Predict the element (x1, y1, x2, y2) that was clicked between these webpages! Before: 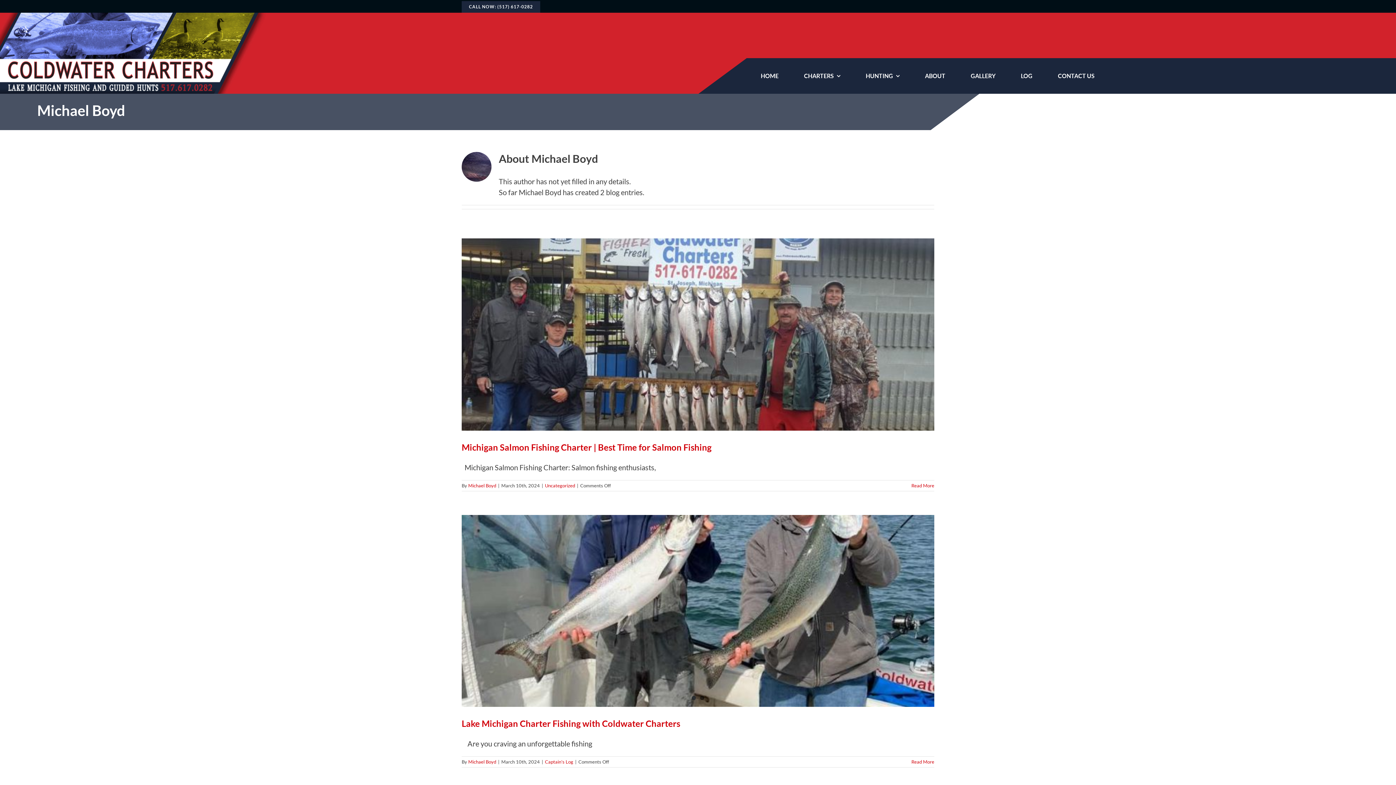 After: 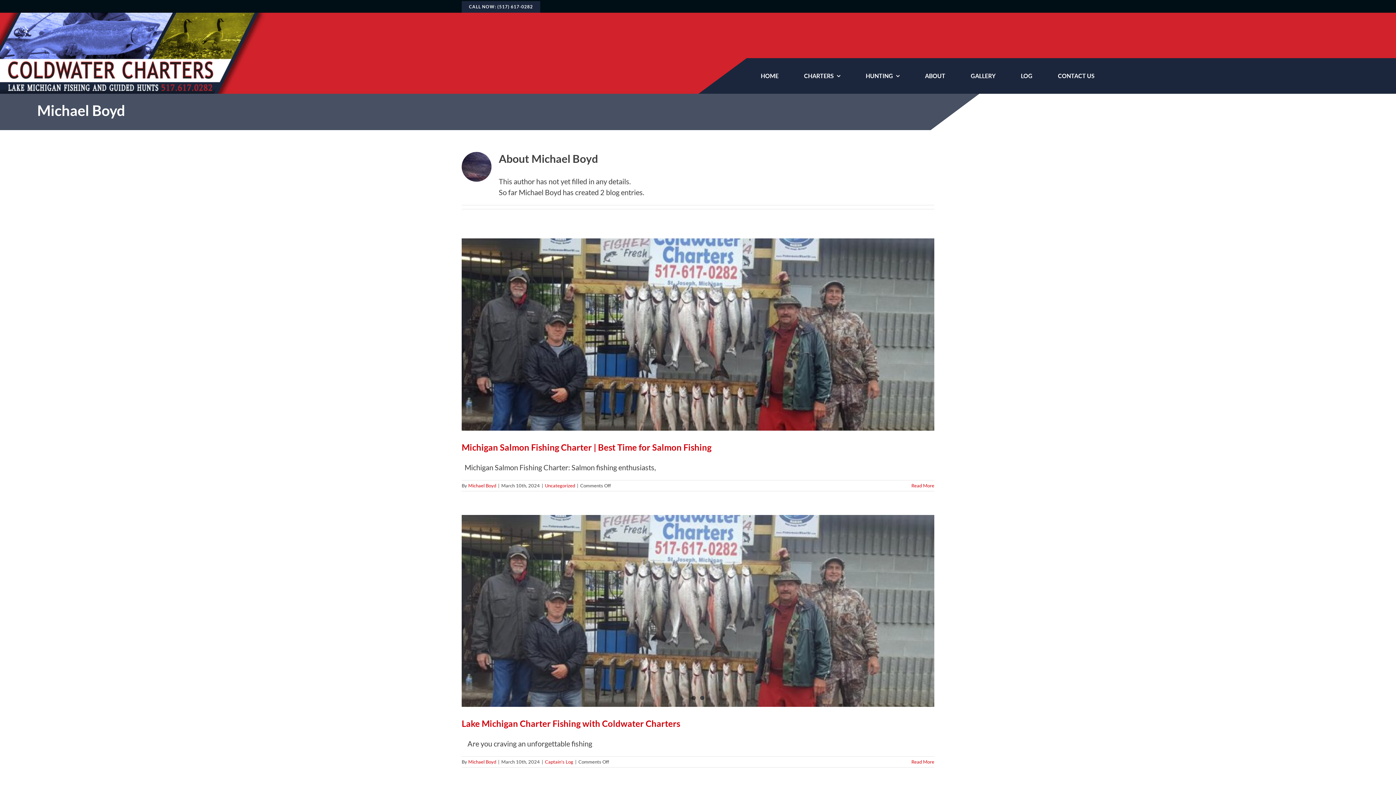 Action: bbox: (468, 482, 496, 488) label: Michael Boyd